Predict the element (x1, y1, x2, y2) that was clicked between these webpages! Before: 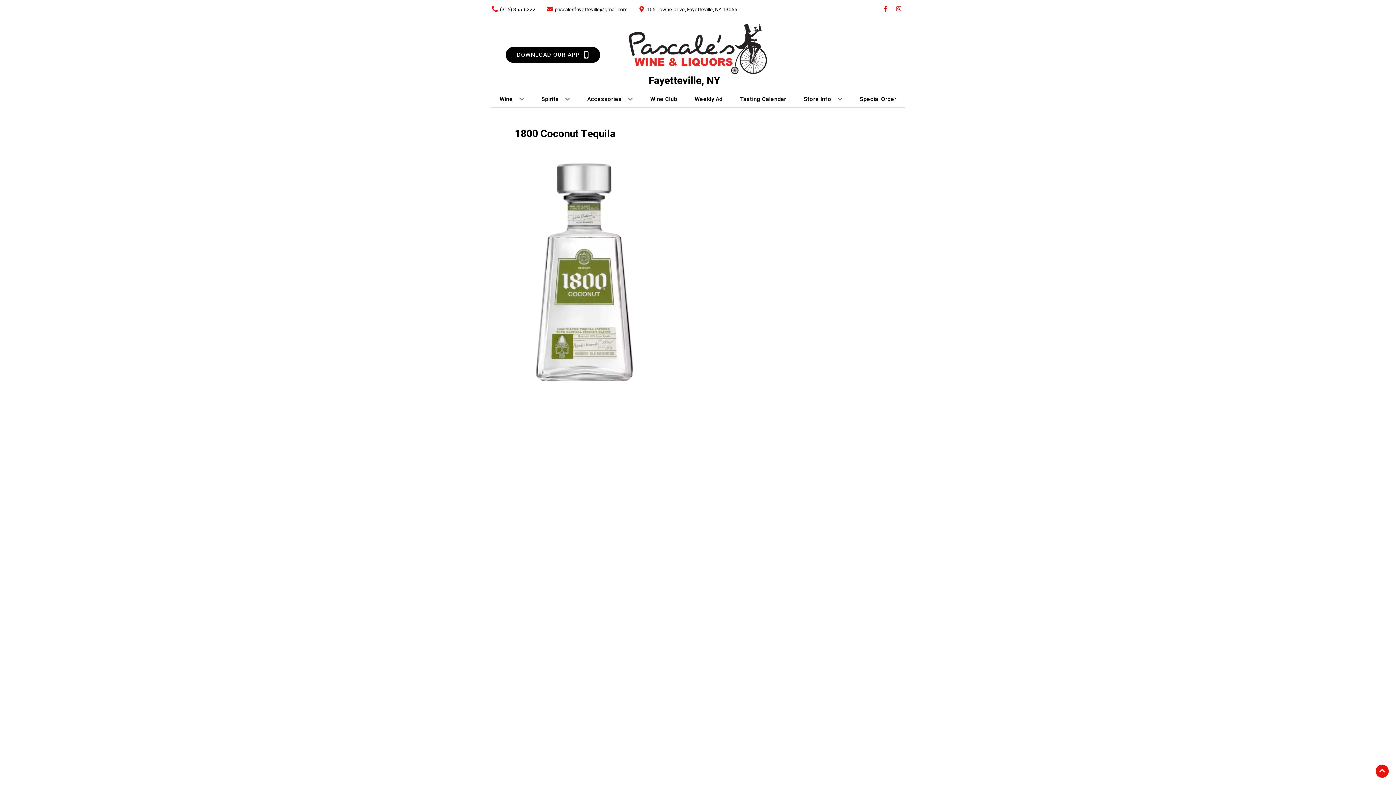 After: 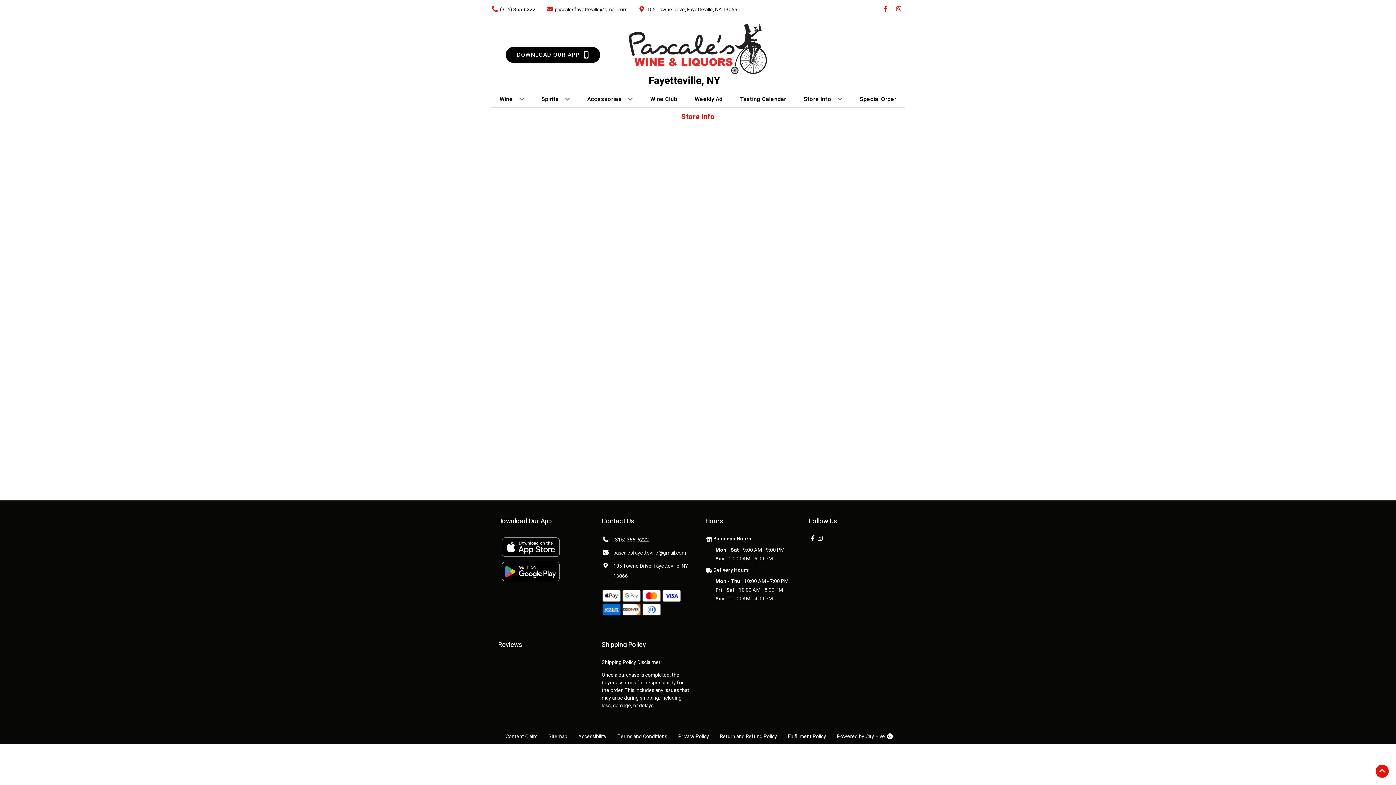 Action: label: Store Info bbox: (801, 91, 845, 107)